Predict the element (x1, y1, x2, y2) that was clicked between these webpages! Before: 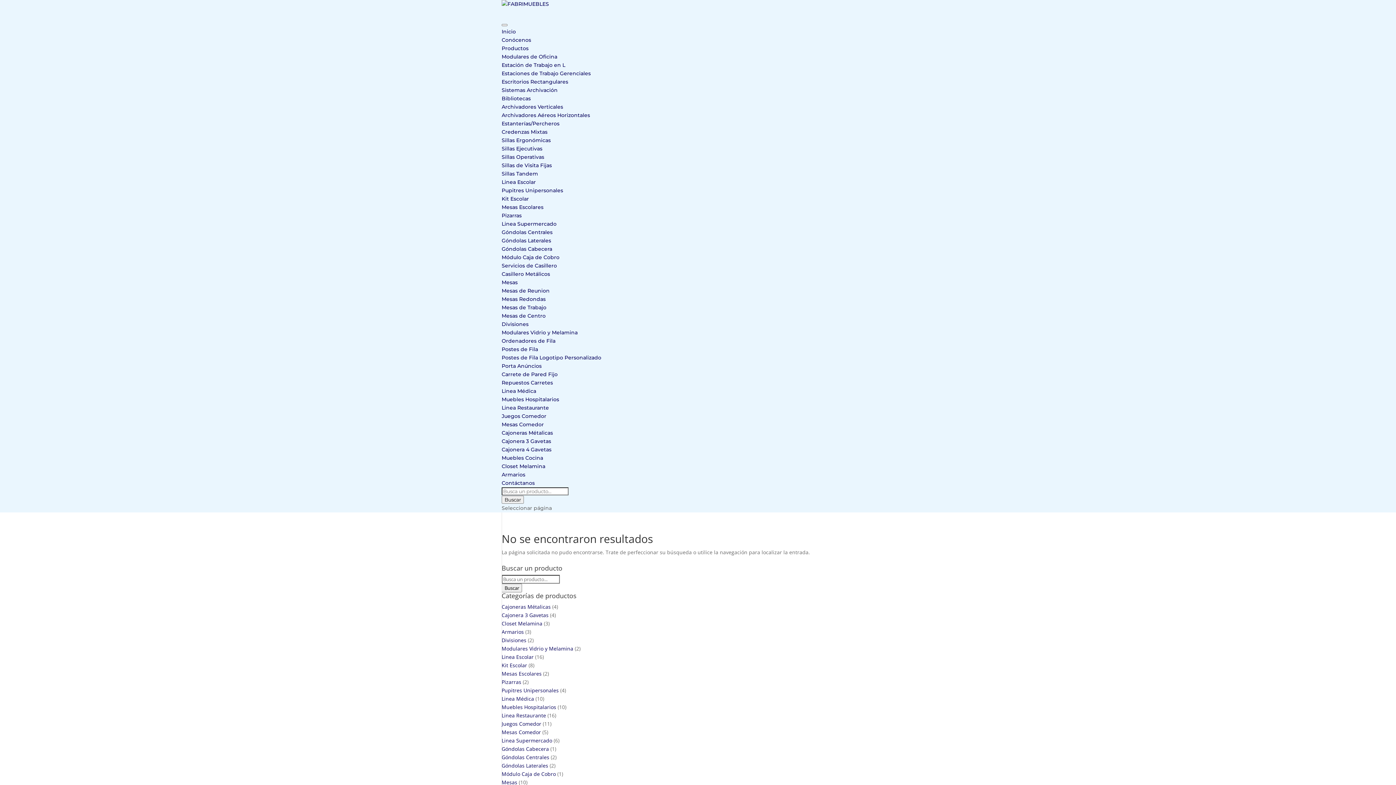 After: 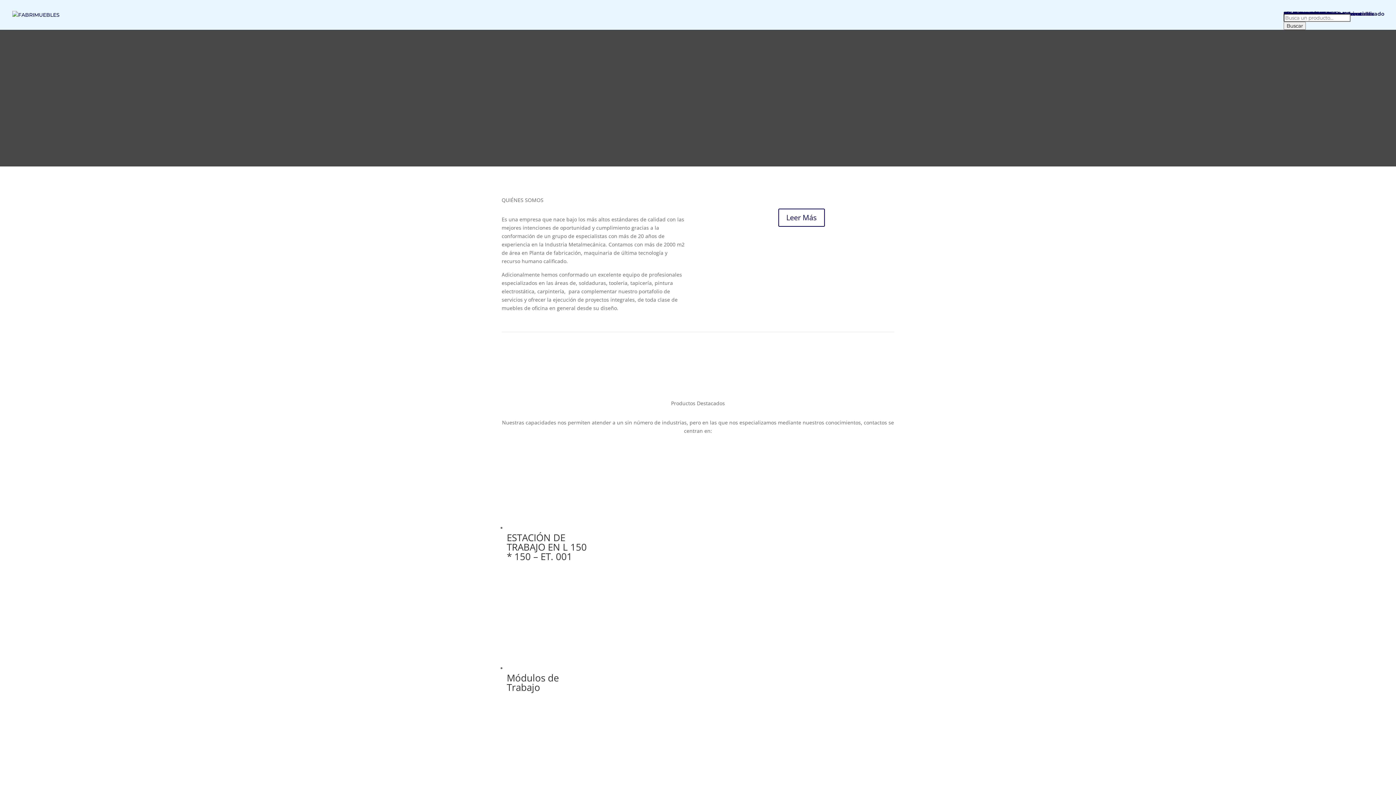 Action: bbox: (501, 0, 549, 7)